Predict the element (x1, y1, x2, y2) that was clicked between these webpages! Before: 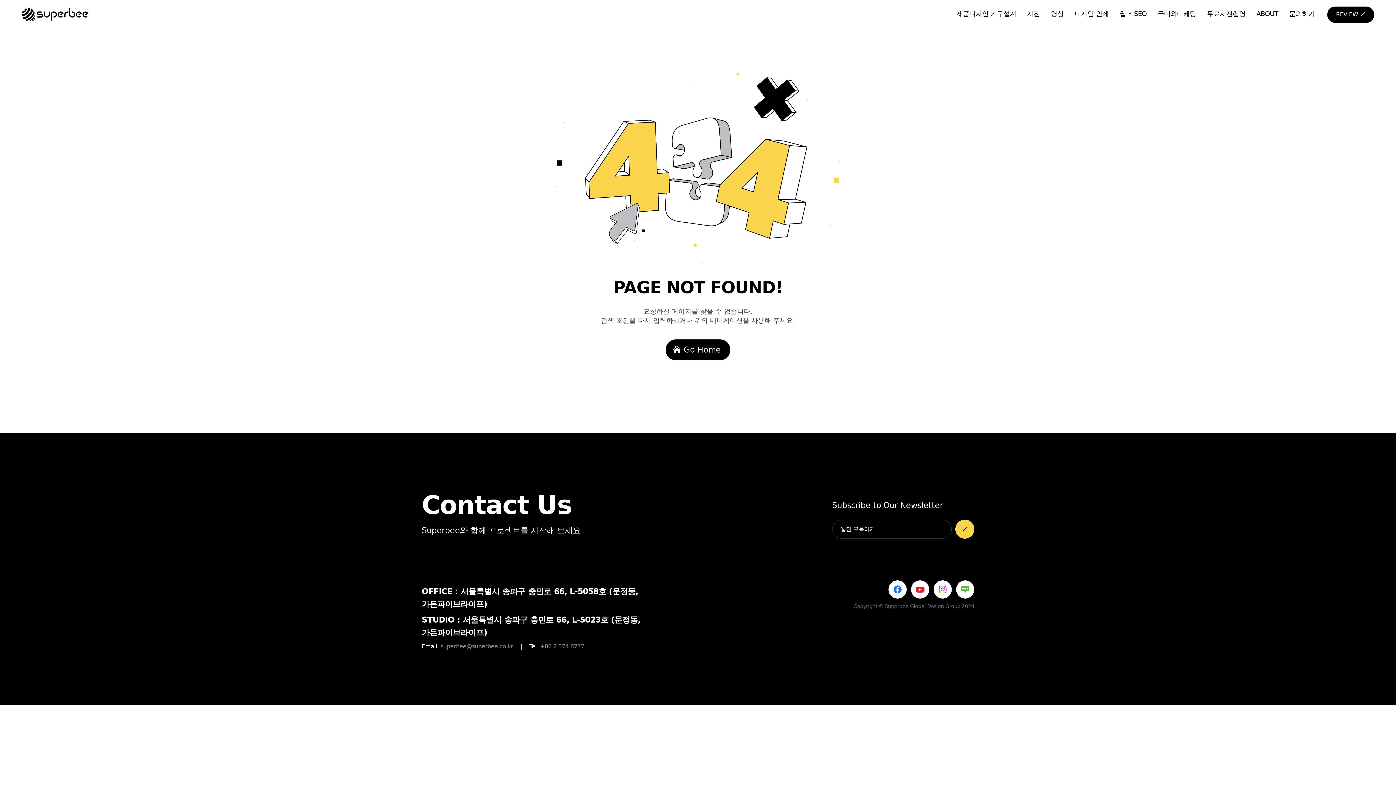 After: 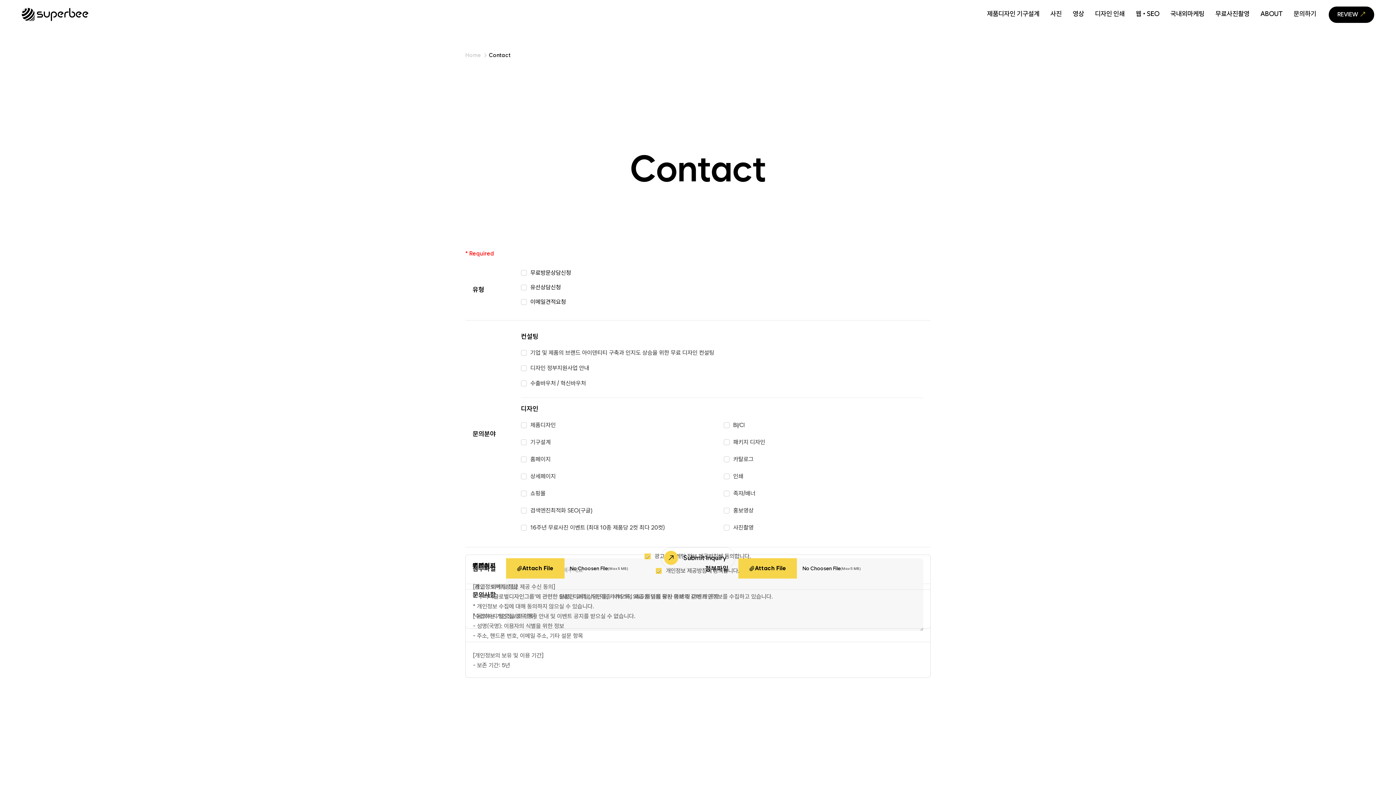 Action: label: 문의하기 bbox: (1289, 11, 1315, 20)